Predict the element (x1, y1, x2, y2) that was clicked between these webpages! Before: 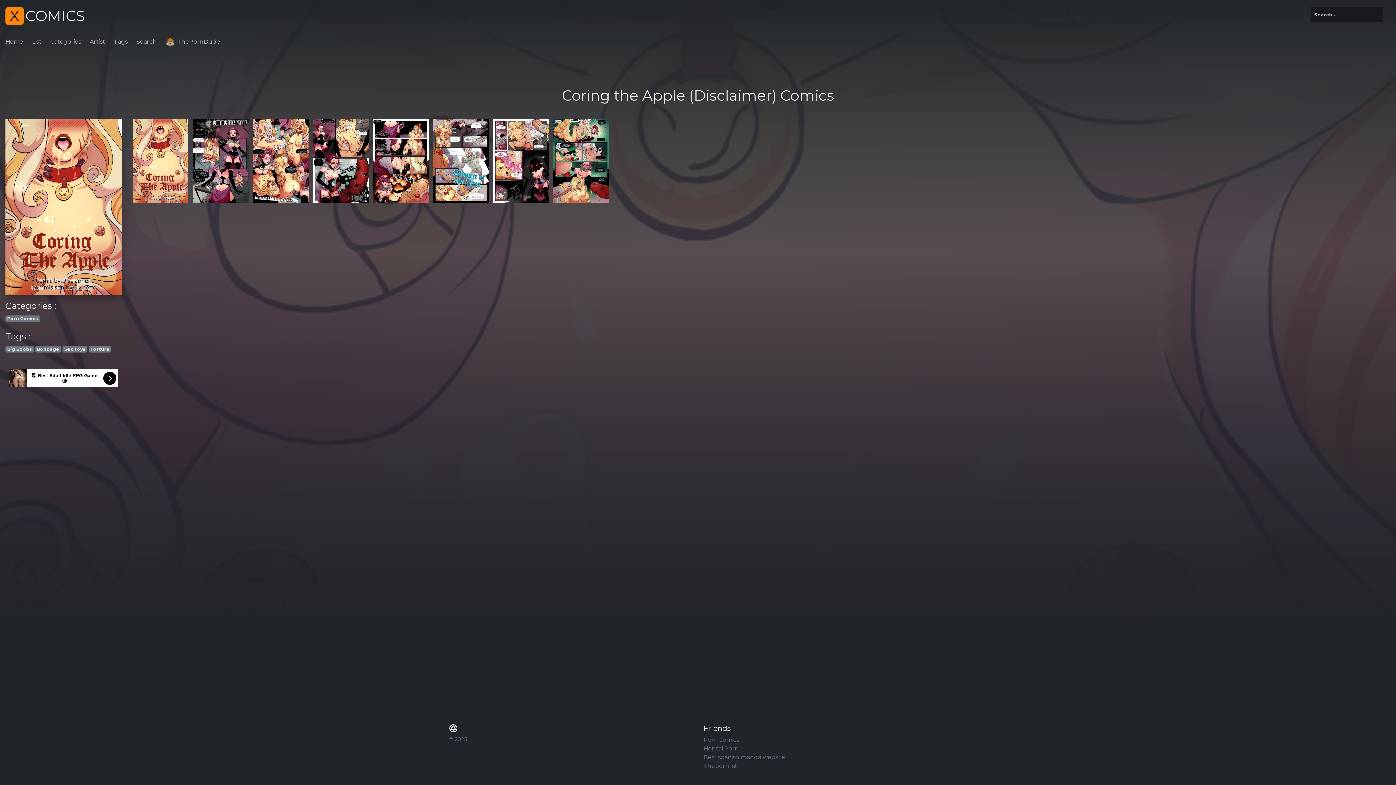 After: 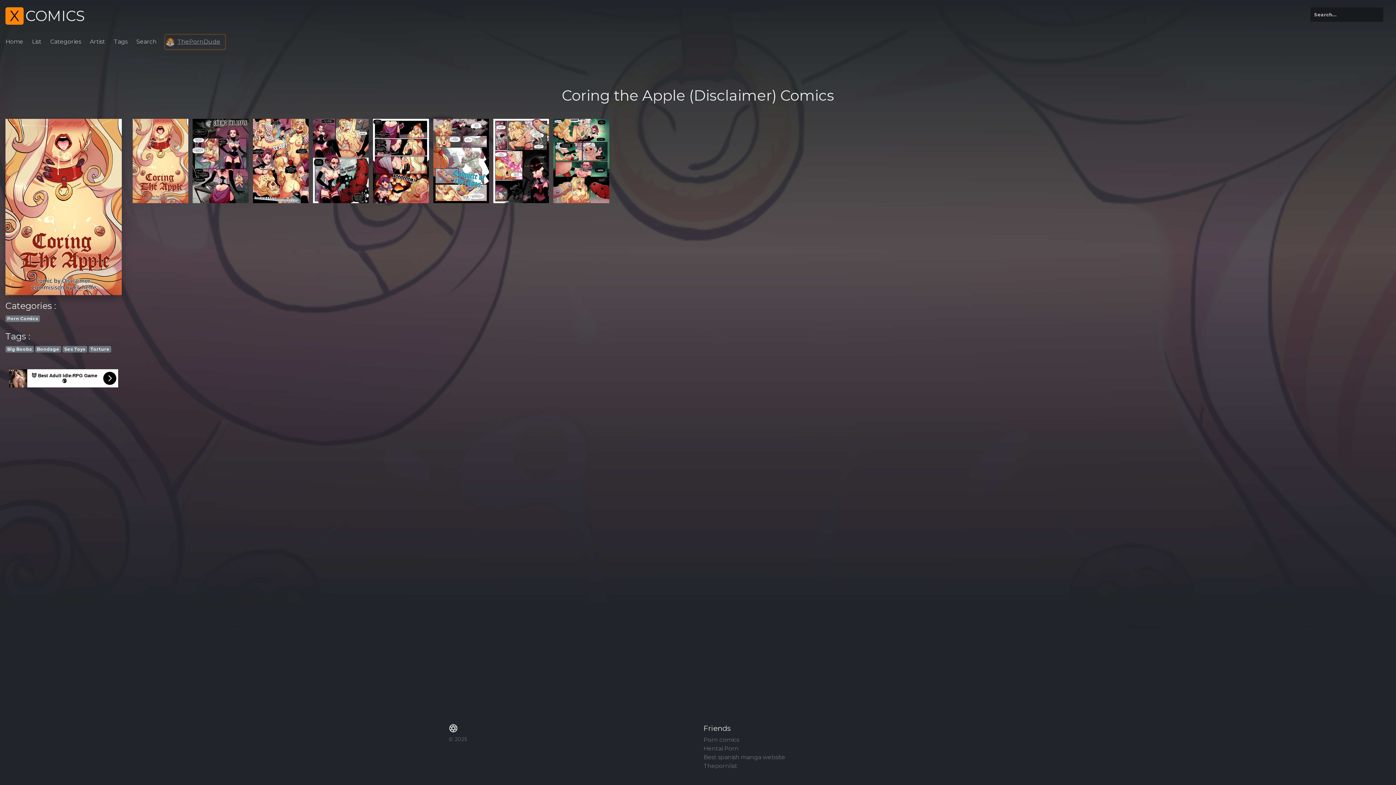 Action: bbox: (165, 34, 225, 49) label: ThePornDude